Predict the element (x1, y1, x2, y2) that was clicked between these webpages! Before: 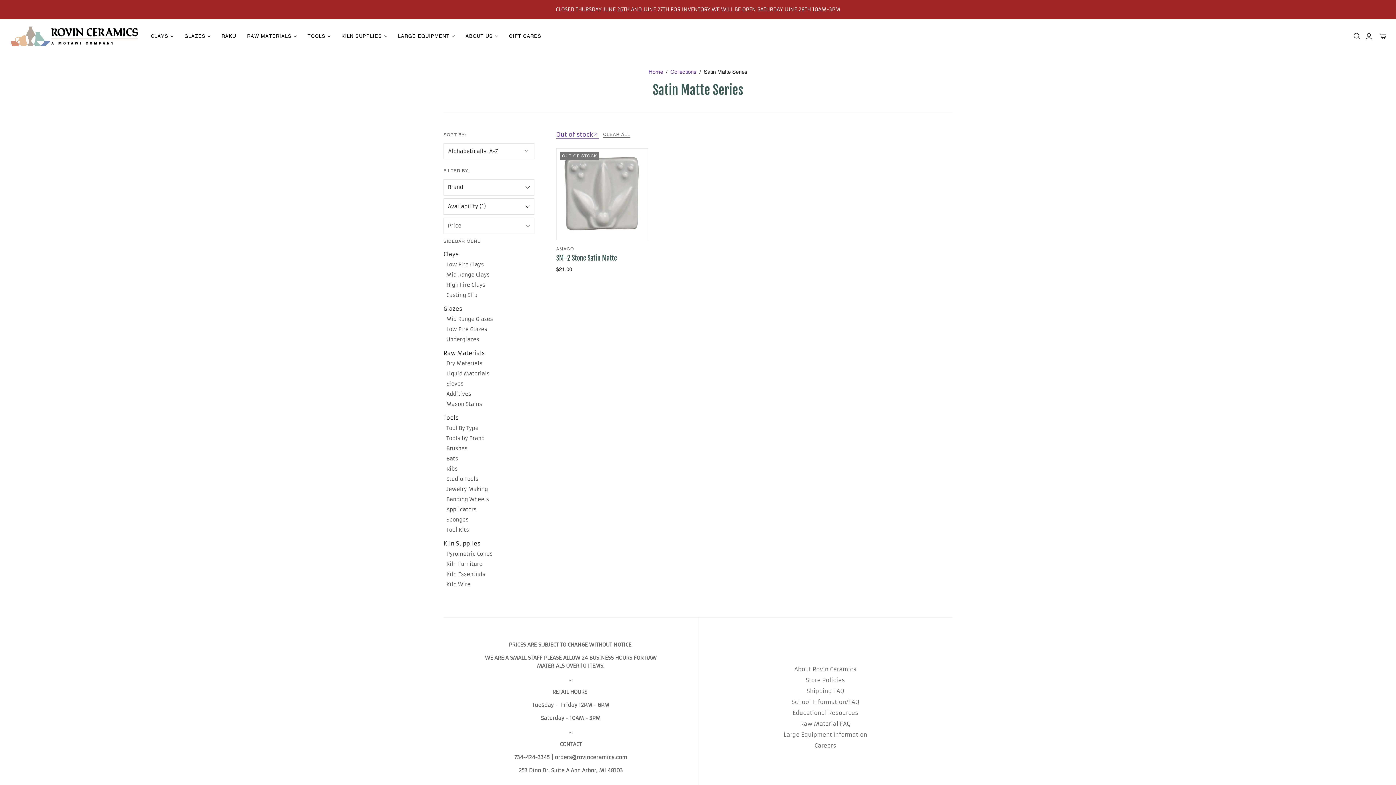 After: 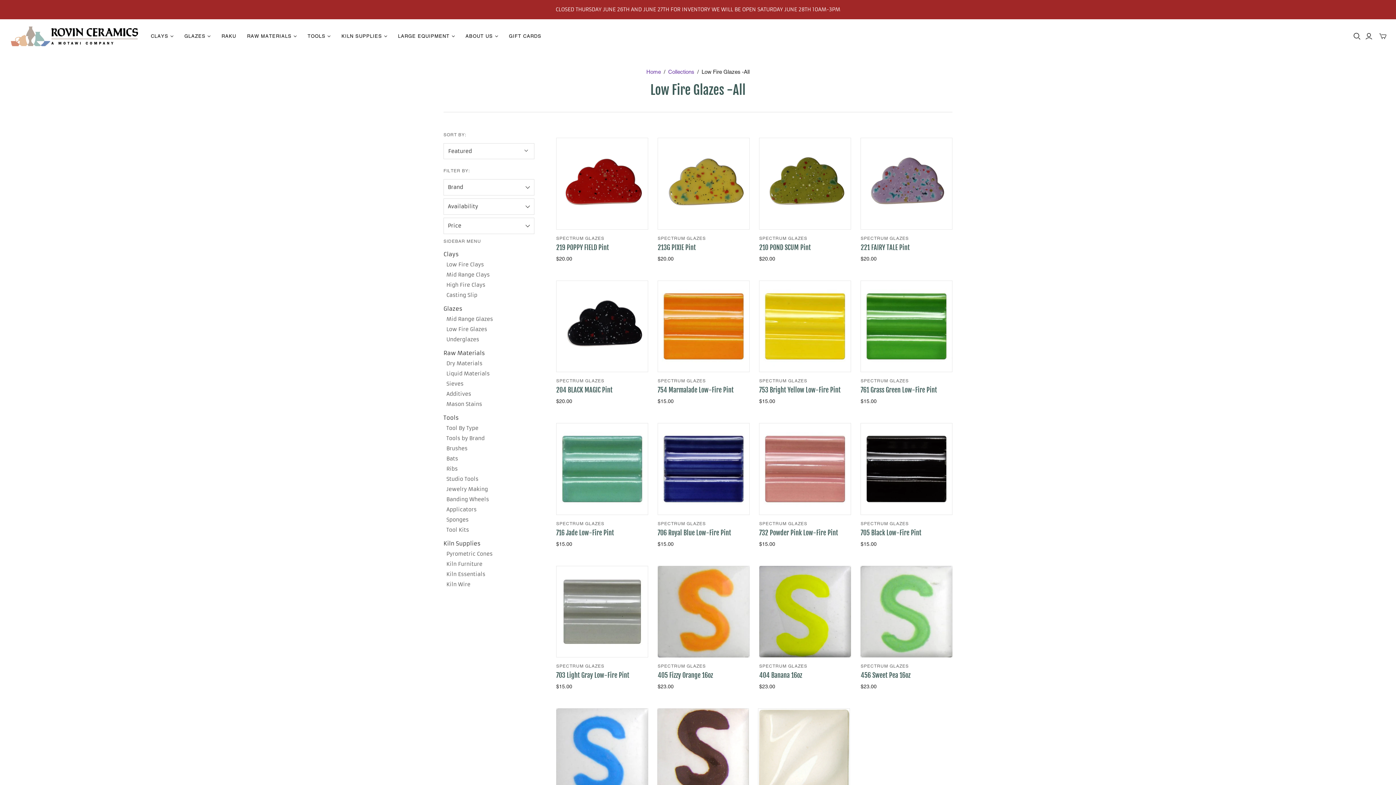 Action: bbox: (446, 326, 487, 332) label: Low Fire Glazes